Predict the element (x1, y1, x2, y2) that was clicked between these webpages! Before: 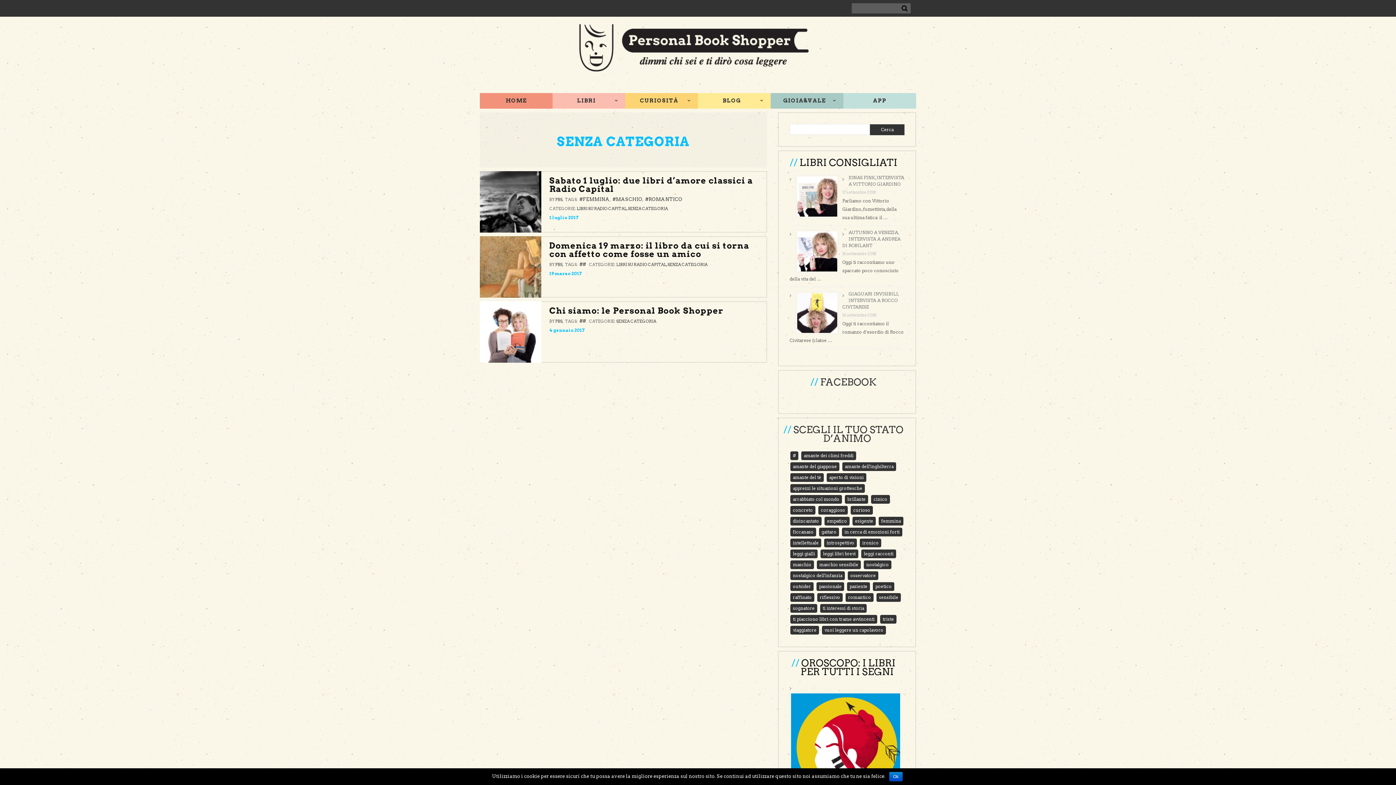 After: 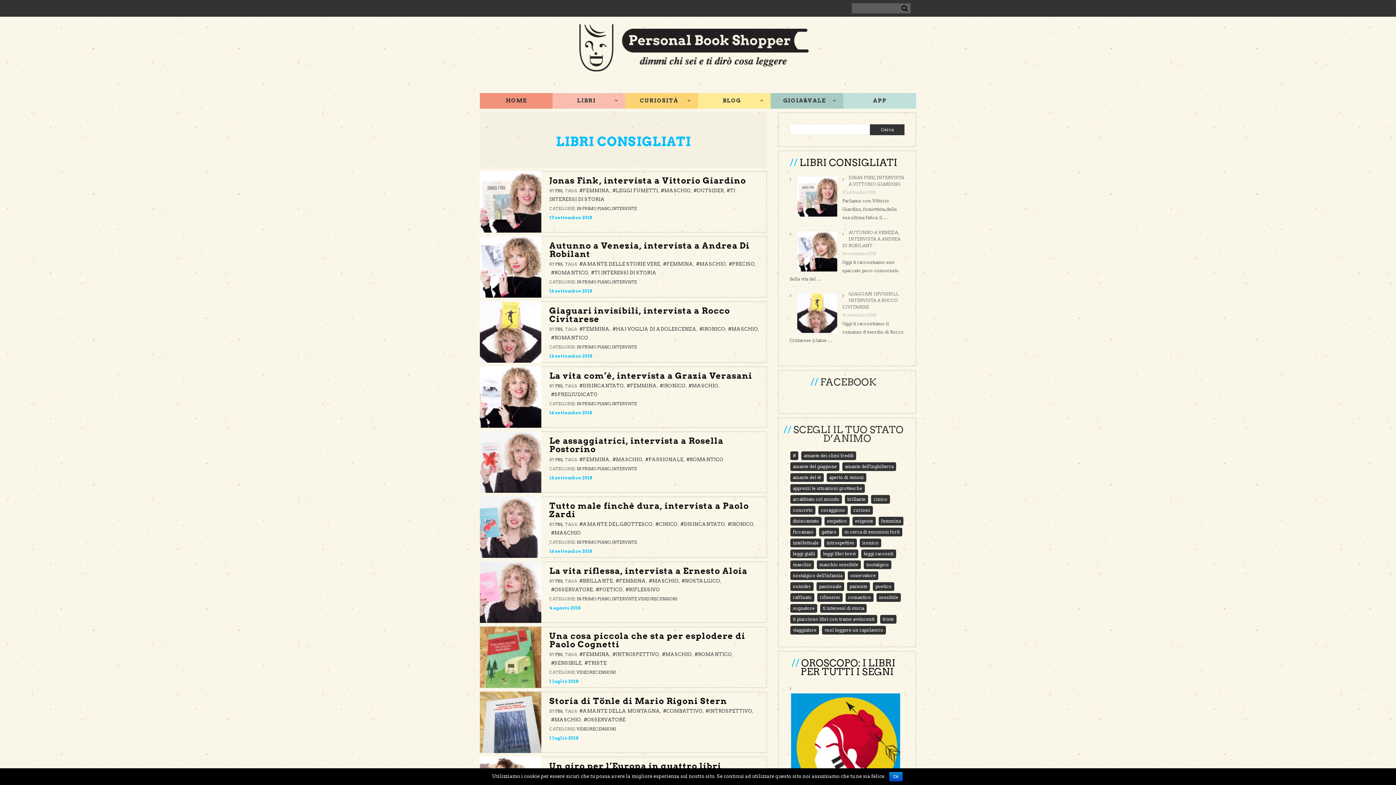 Action: label: LIBRI CONSIGLIATI bbox: (799, 156, 897, 168)